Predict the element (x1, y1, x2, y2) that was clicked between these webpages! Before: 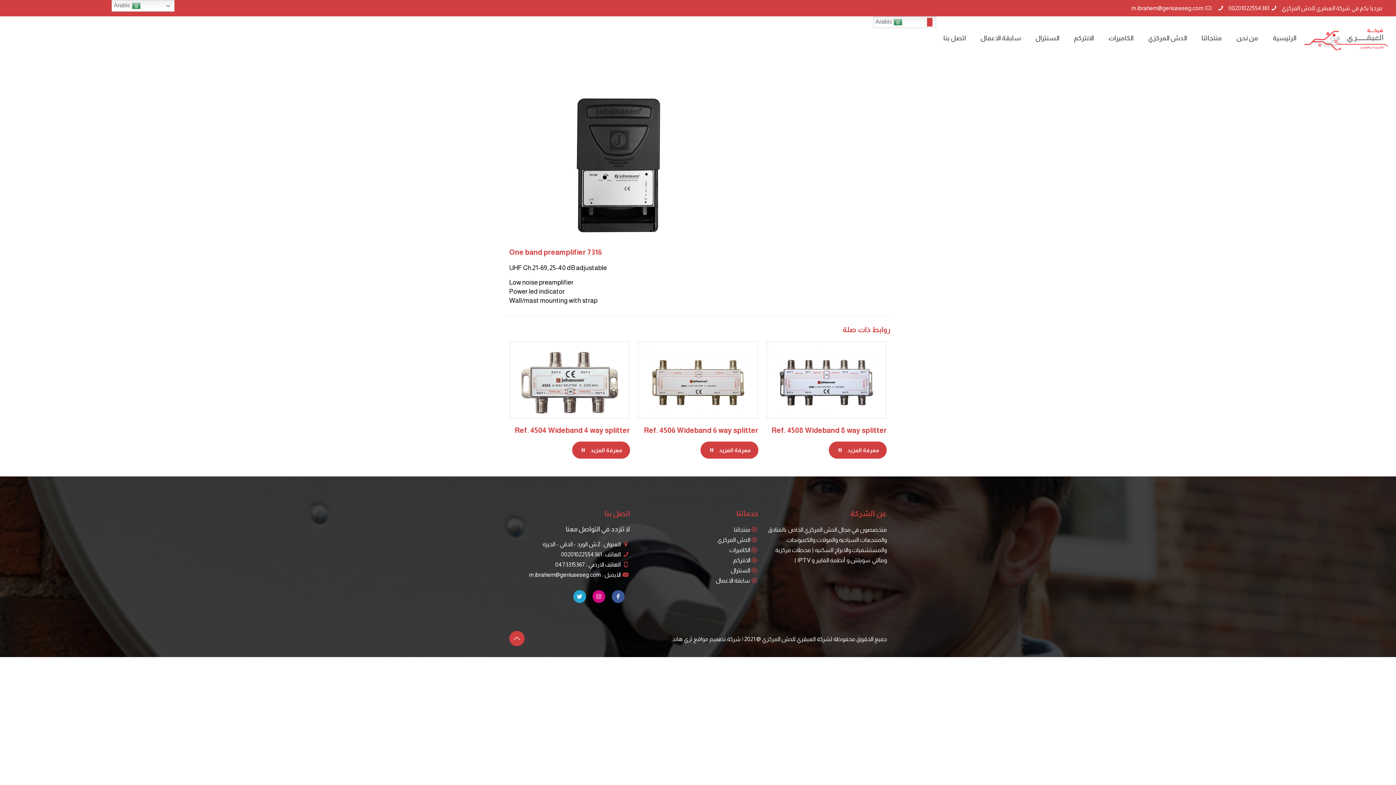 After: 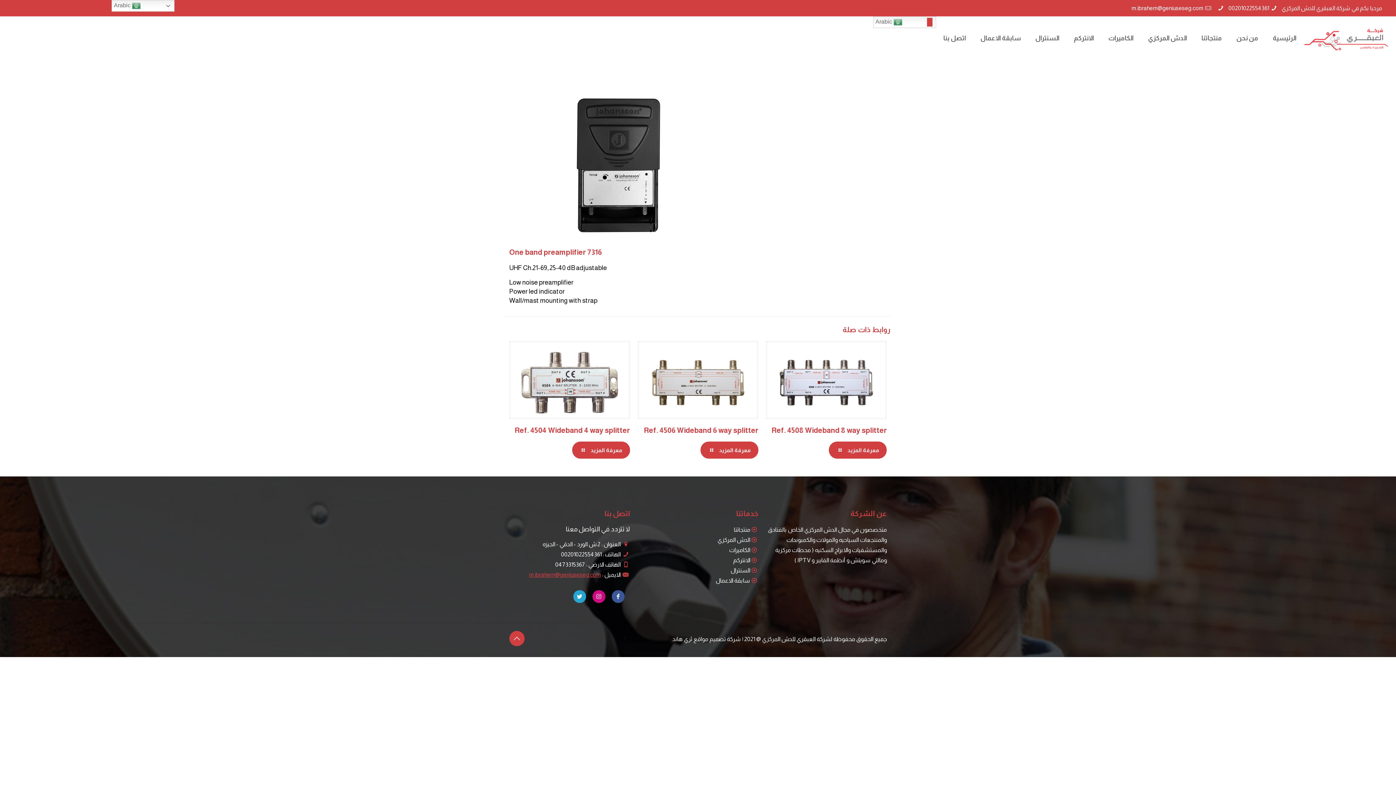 Action: label: m.ibrahem@geniuseseg.com bbox: (529, 571, 601, 578)